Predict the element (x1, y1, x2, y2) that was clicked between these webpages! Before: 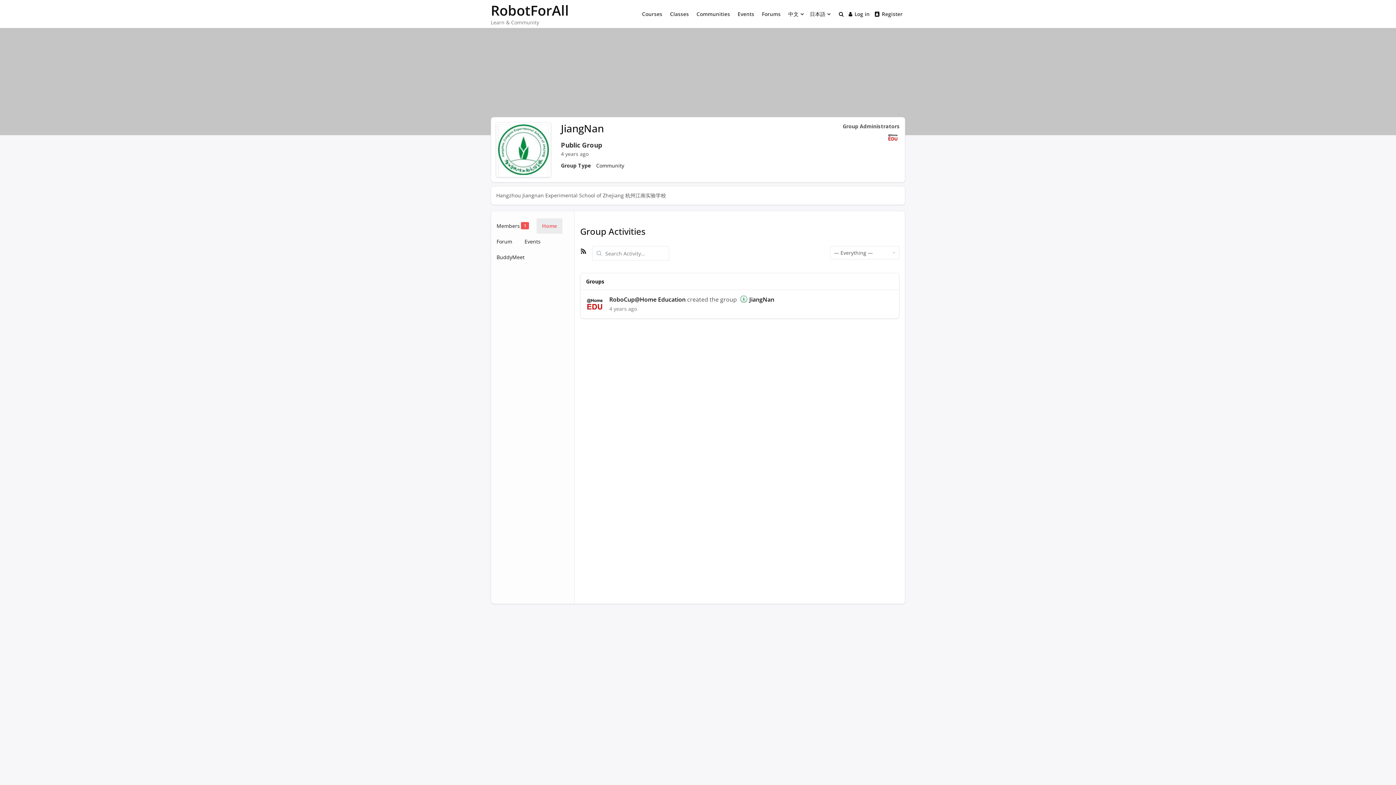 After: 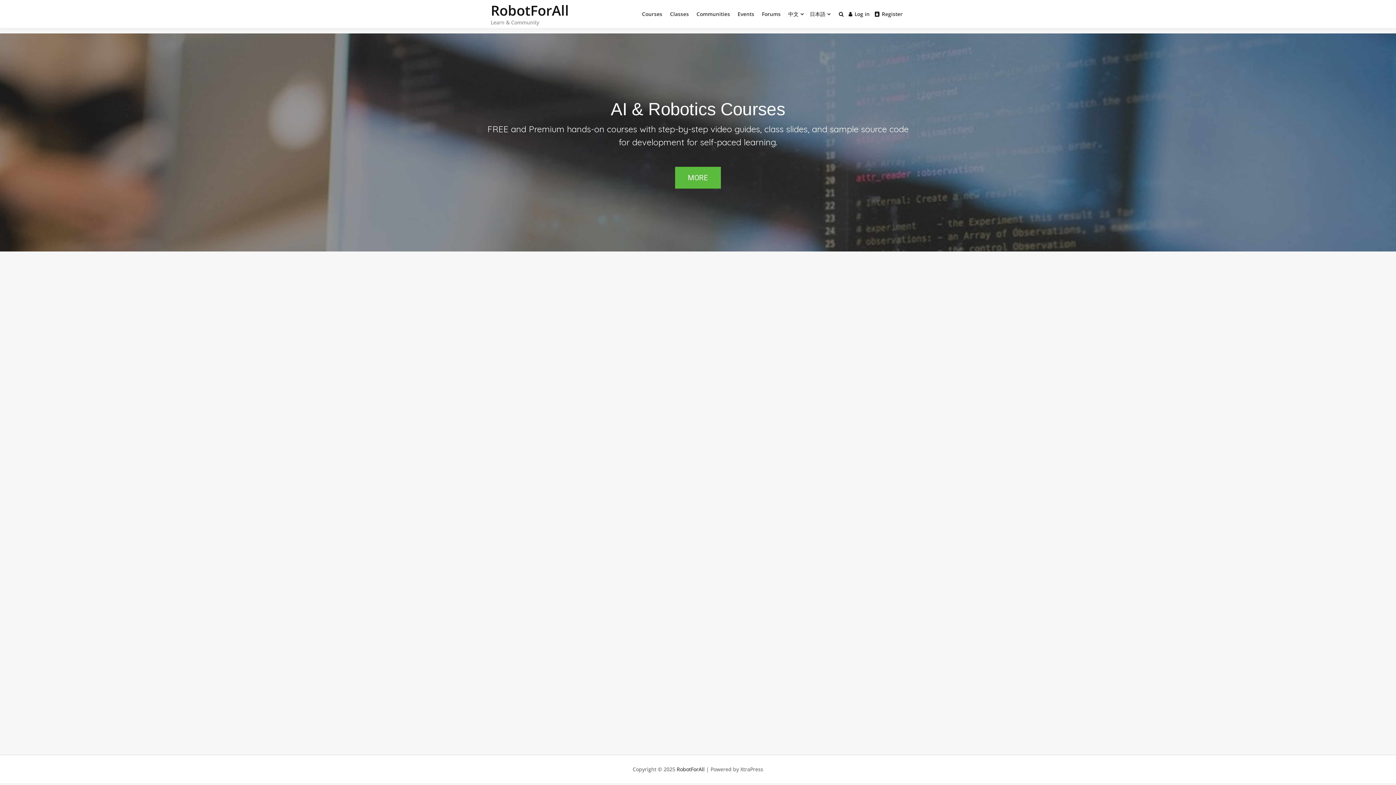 Action: bbox: (490, 0, 569, 19) label: RobotForAll